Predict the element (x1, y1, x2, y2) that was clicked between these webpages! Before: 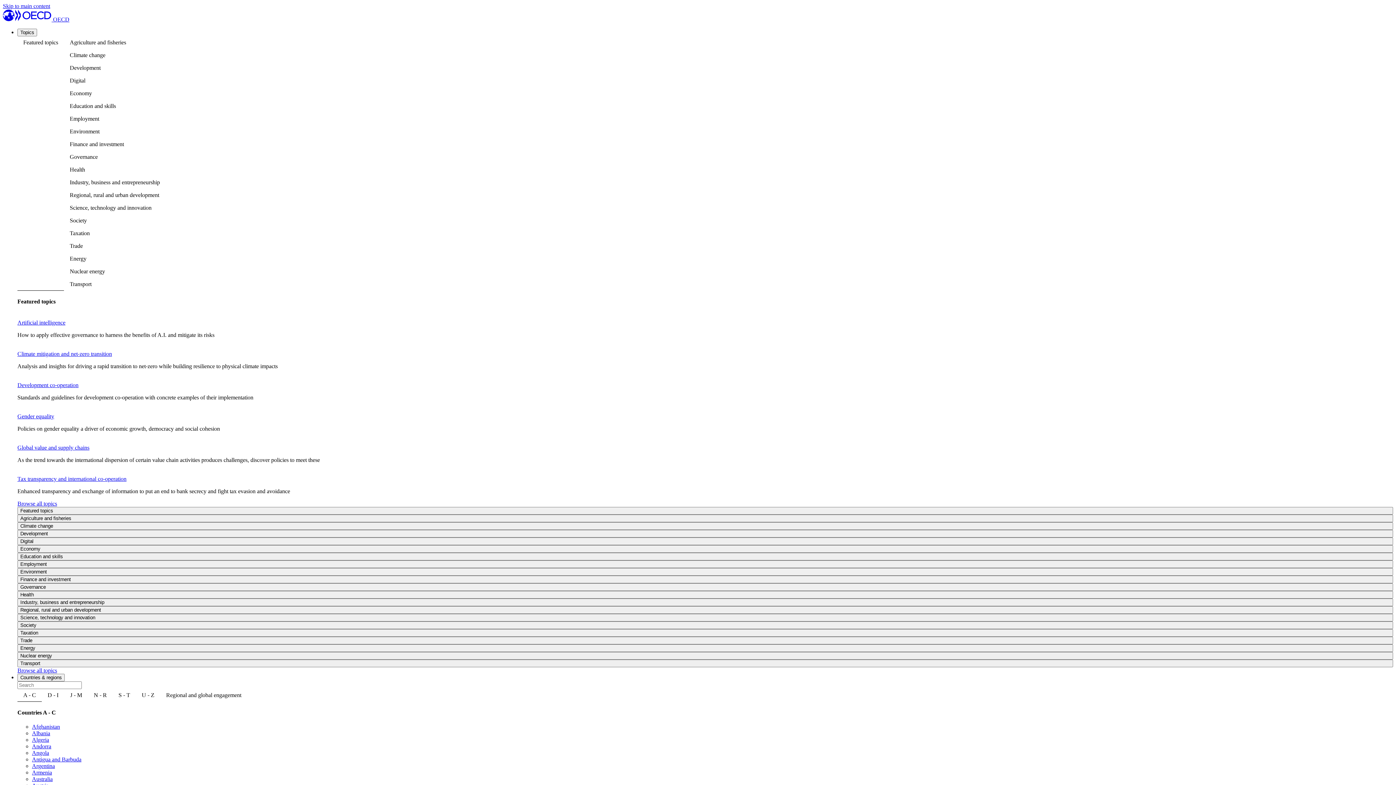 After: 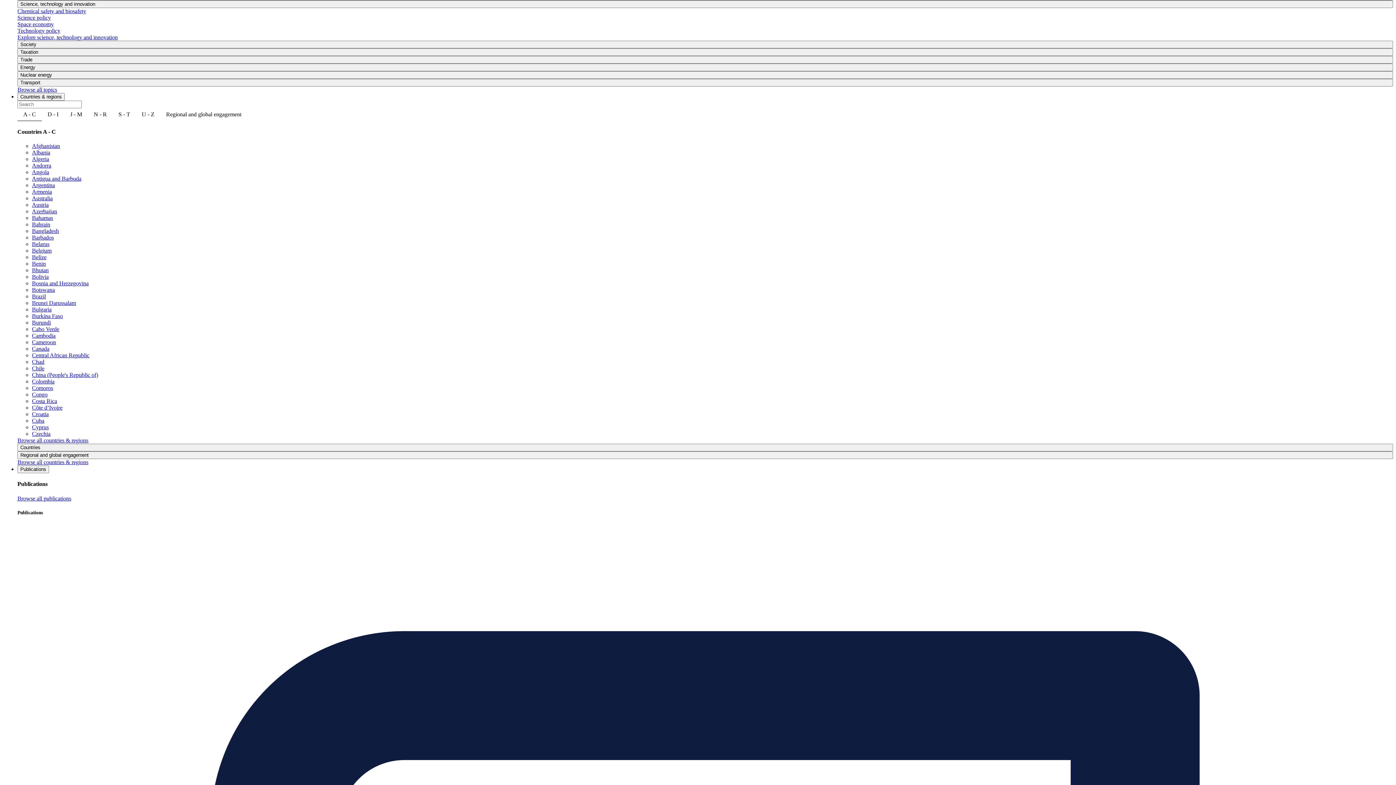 Action: bbox: (17, 614, 1393, 621) label: Science, technology and innovation